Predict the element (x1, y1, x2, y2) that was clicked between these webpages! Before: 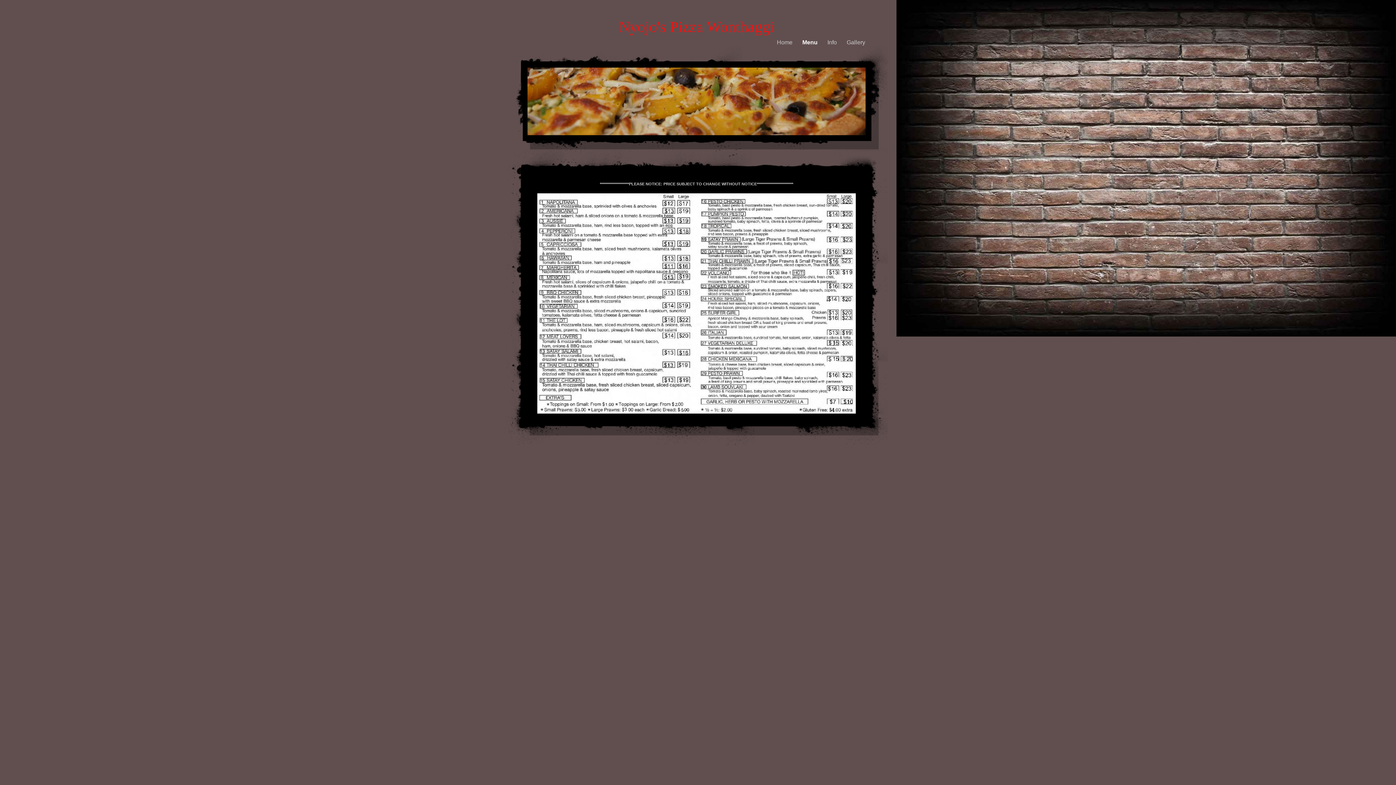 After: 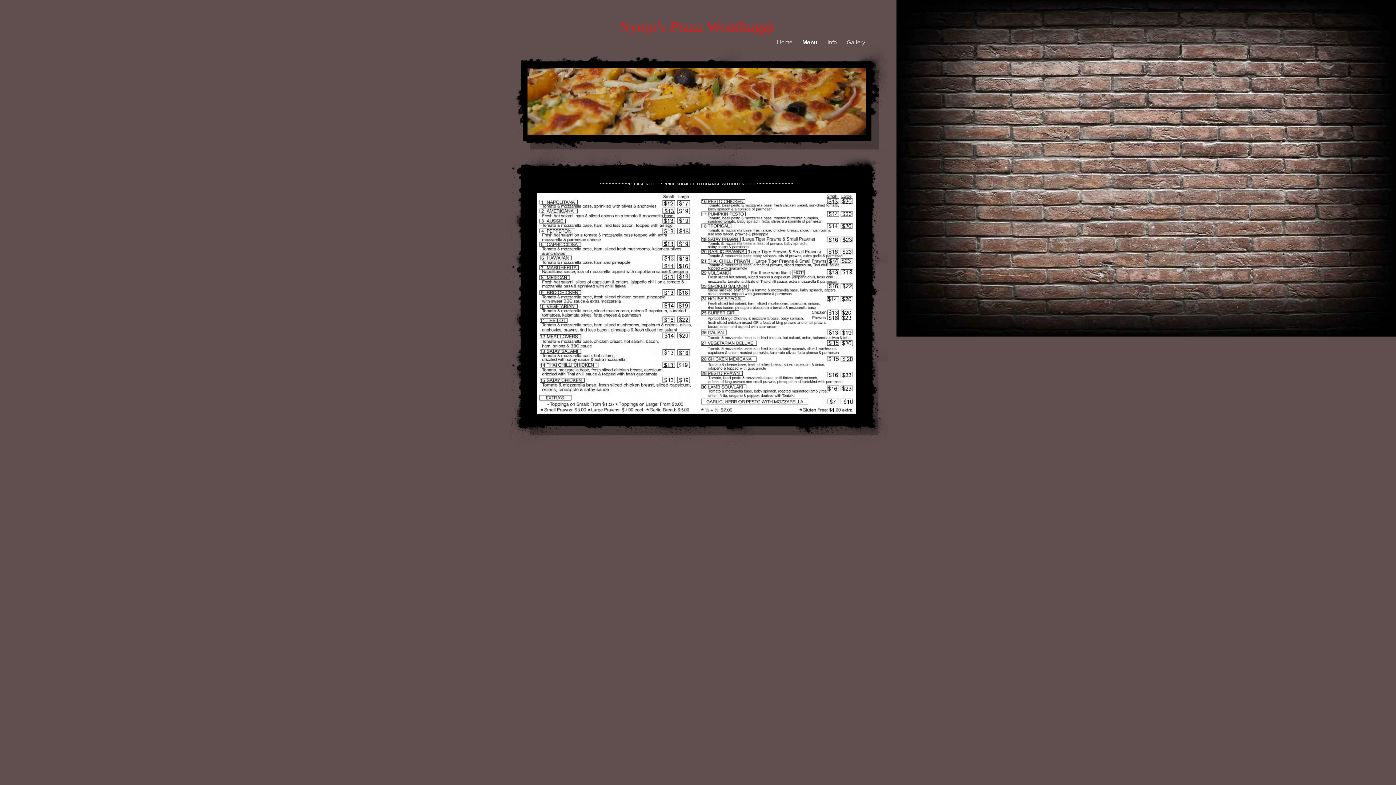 Action: bbox: (802, 39, 817, 45) label: Menu